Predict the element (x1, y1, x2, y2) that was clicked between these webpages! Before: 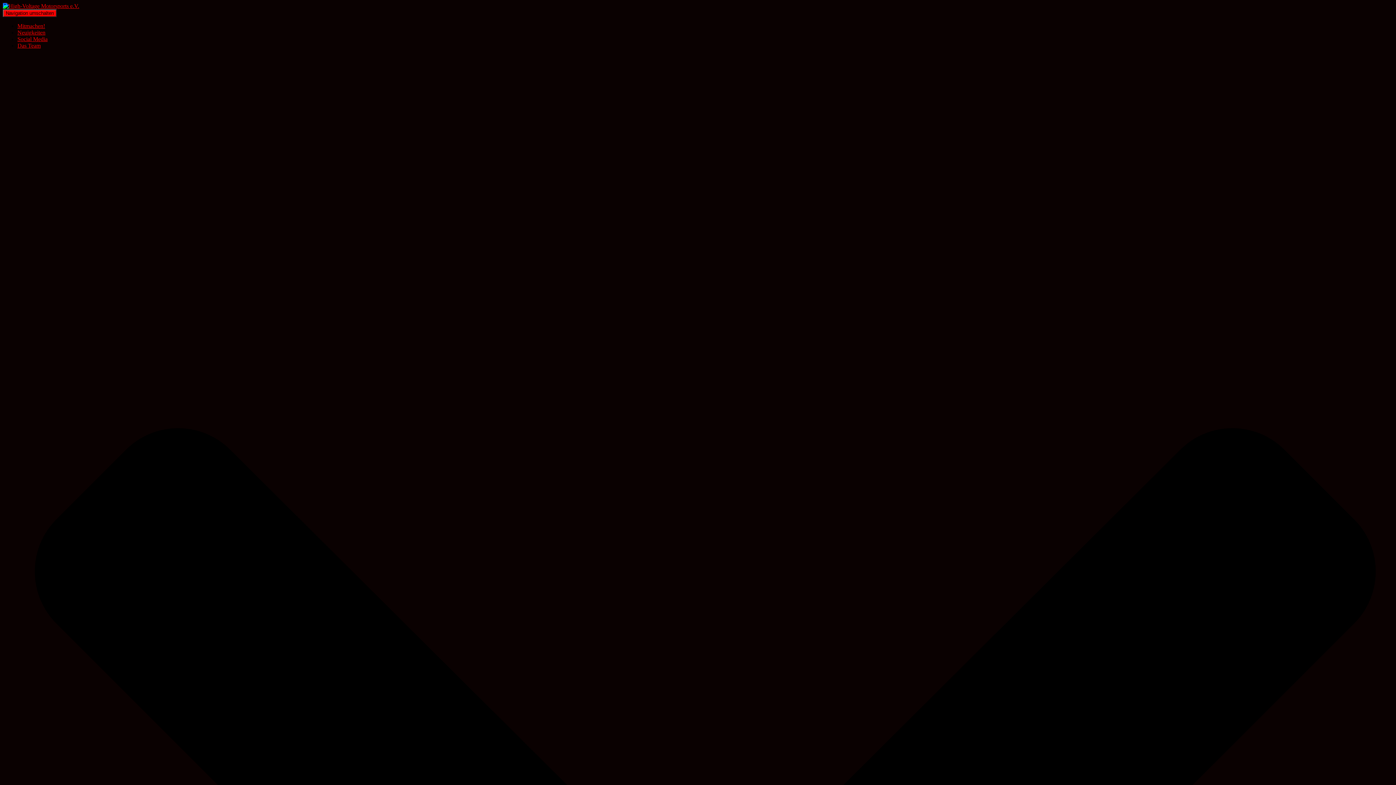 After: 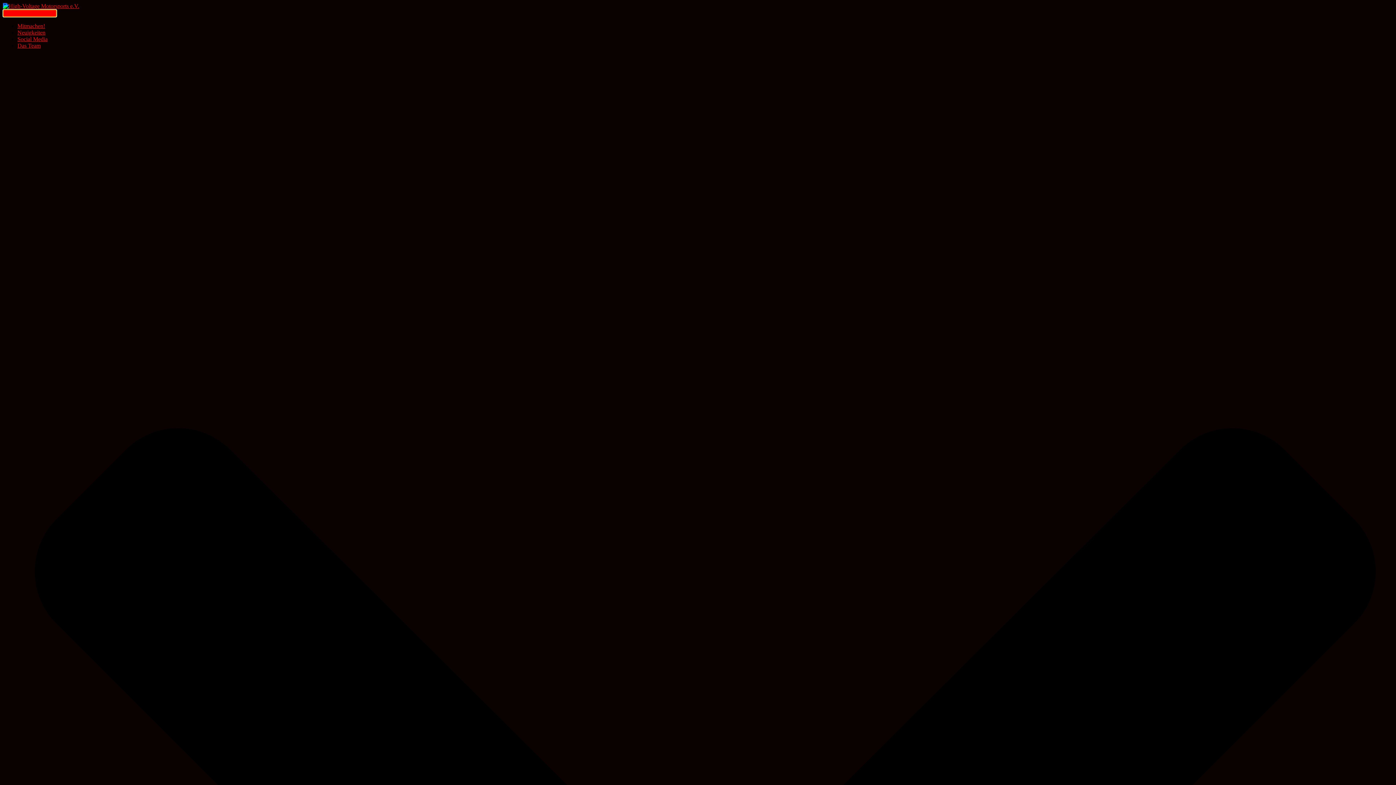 Action: bbox: (2, 9, 56, 17) label: Navigation umschalten